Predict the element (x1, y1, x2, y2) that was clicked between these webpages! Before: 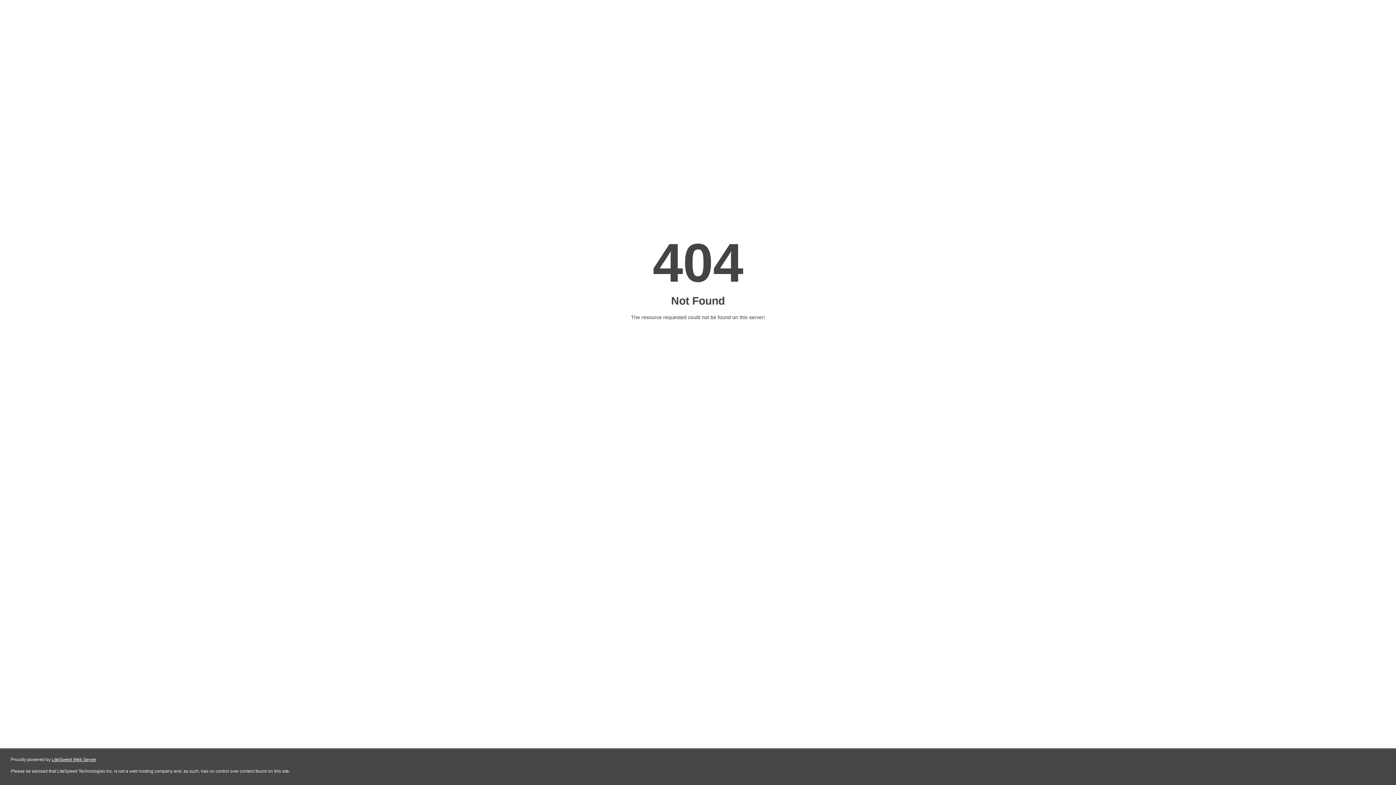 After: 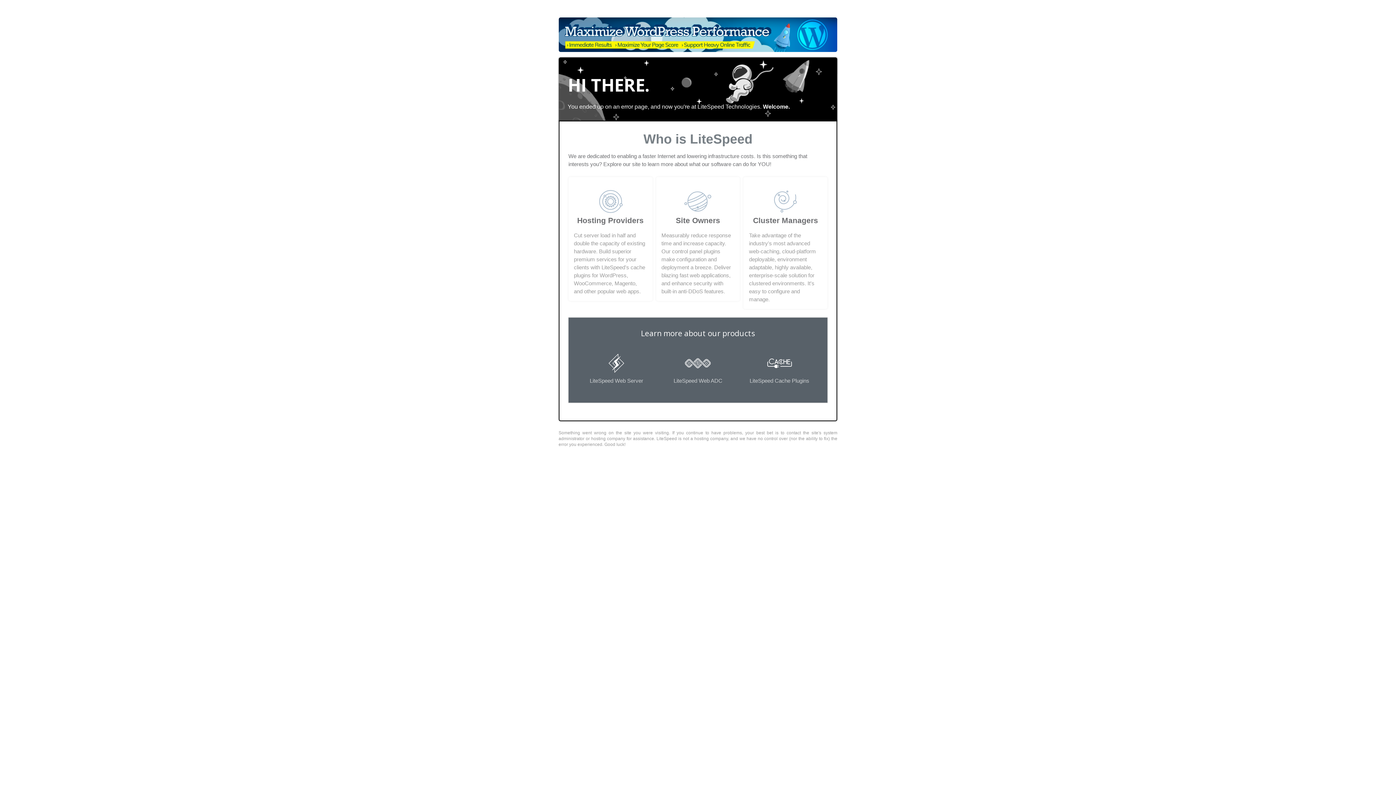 Action: label: LiteSpeed Web Server bbox: (51, 757, 96, 762)